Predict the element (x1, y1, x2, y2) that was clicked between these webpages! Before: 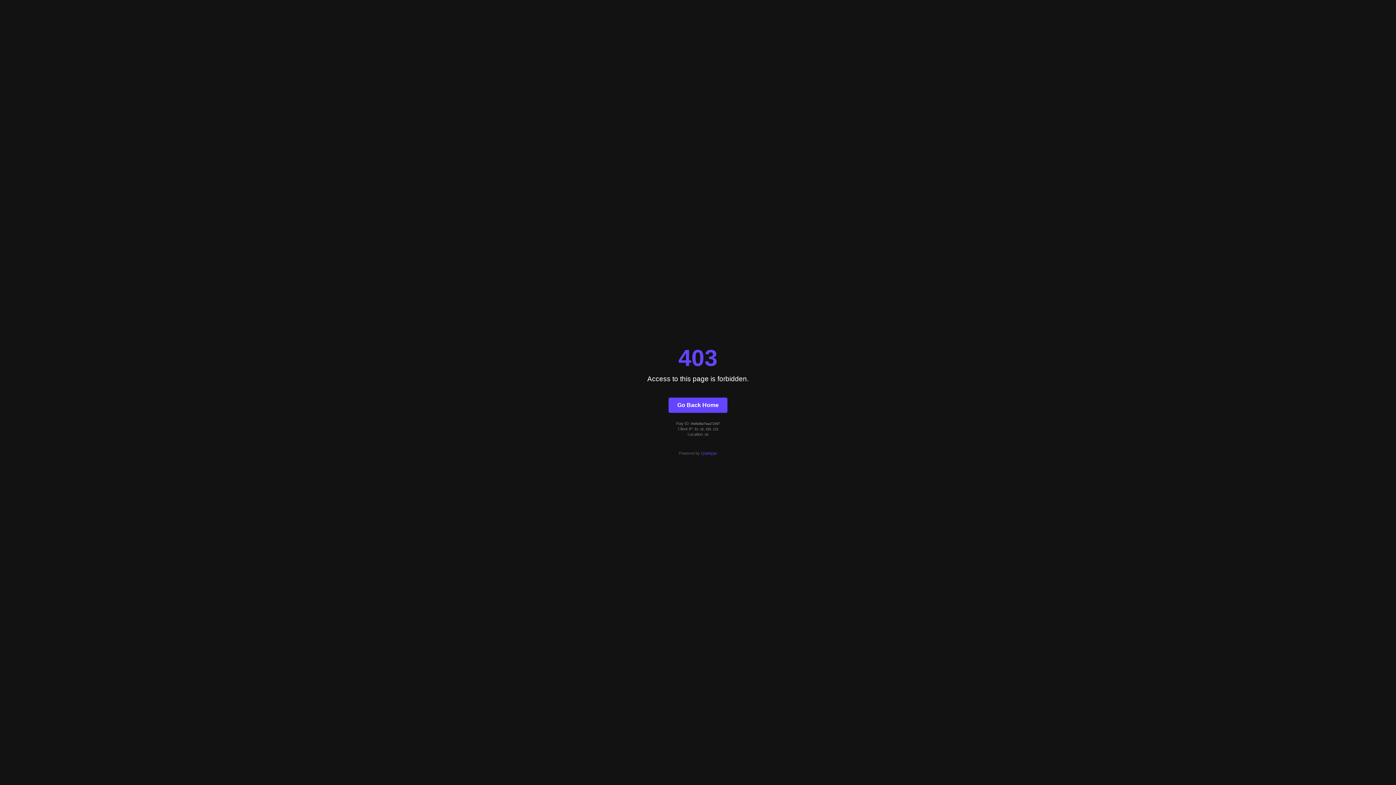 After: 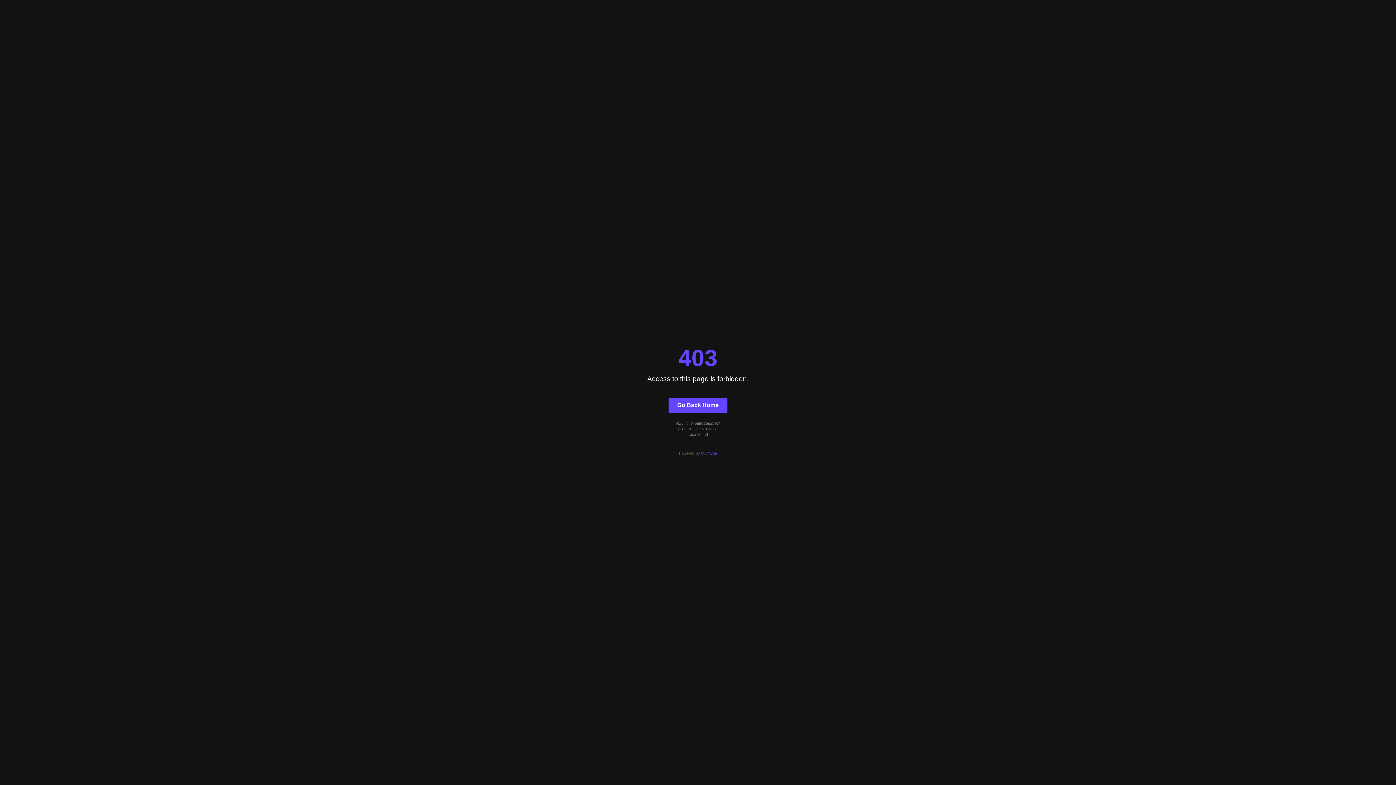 Action: bbox: (668, 397, 727, 412) label: Go Back Home